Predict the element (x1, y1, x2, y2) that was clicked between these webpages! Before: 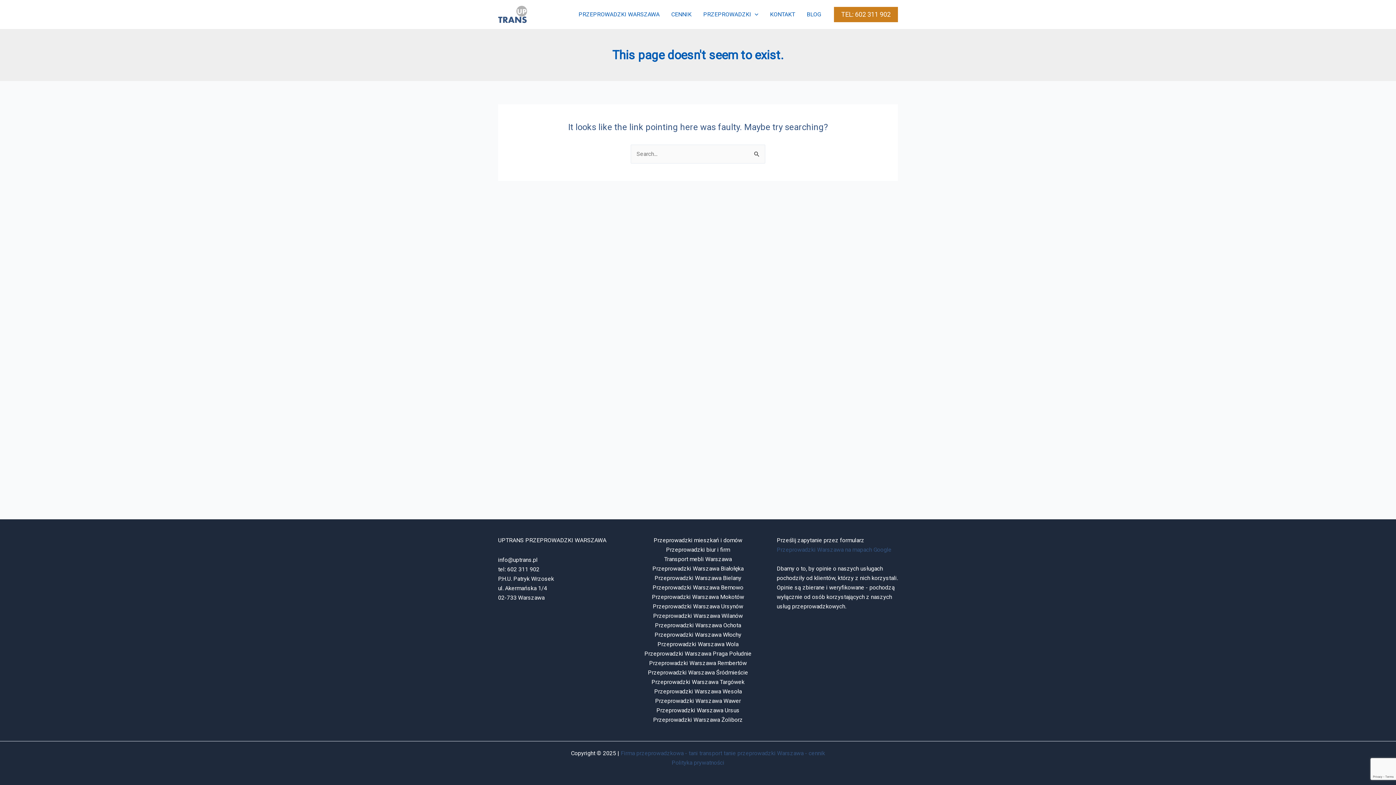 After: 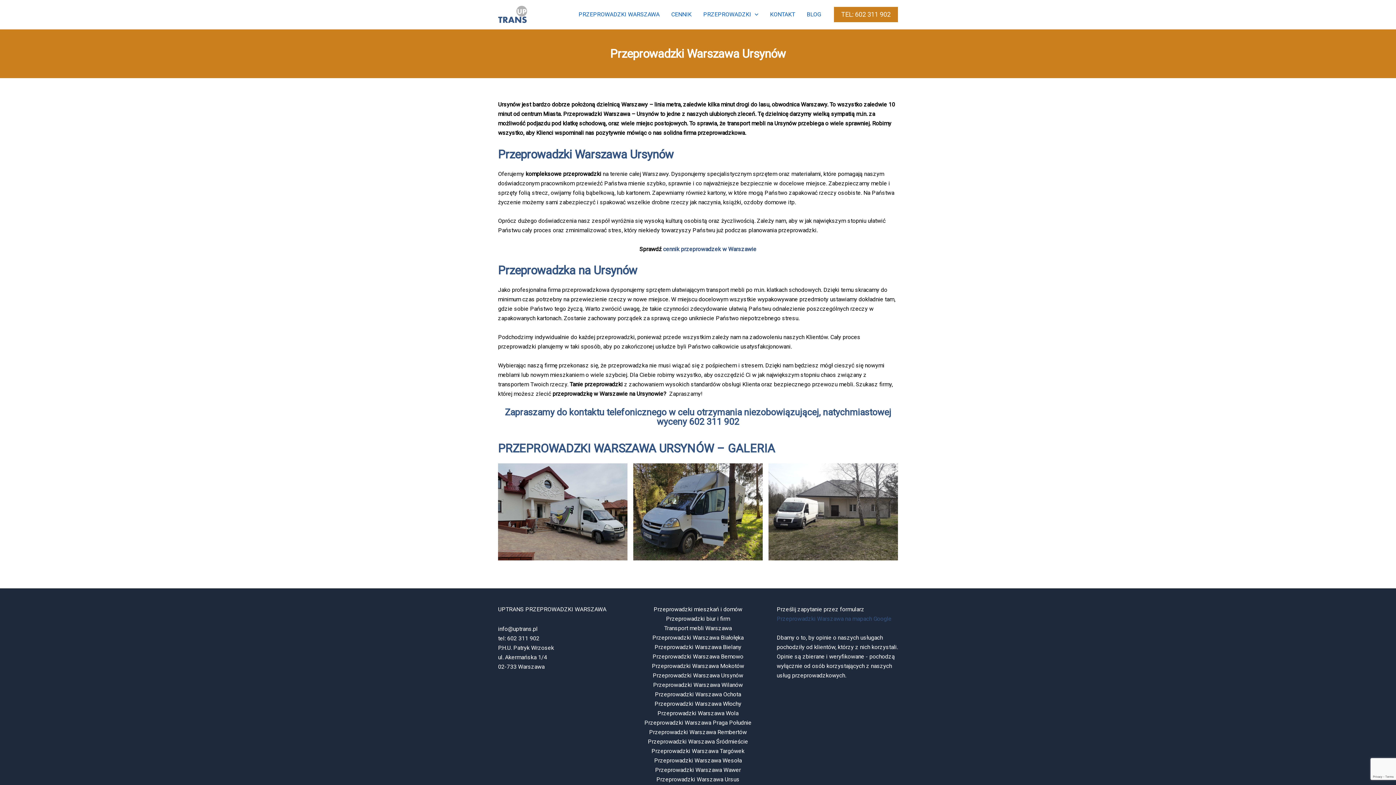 Action: label: Przeprowadzki Warszawa Ursynów bbox: (652, 603, 743, 610)